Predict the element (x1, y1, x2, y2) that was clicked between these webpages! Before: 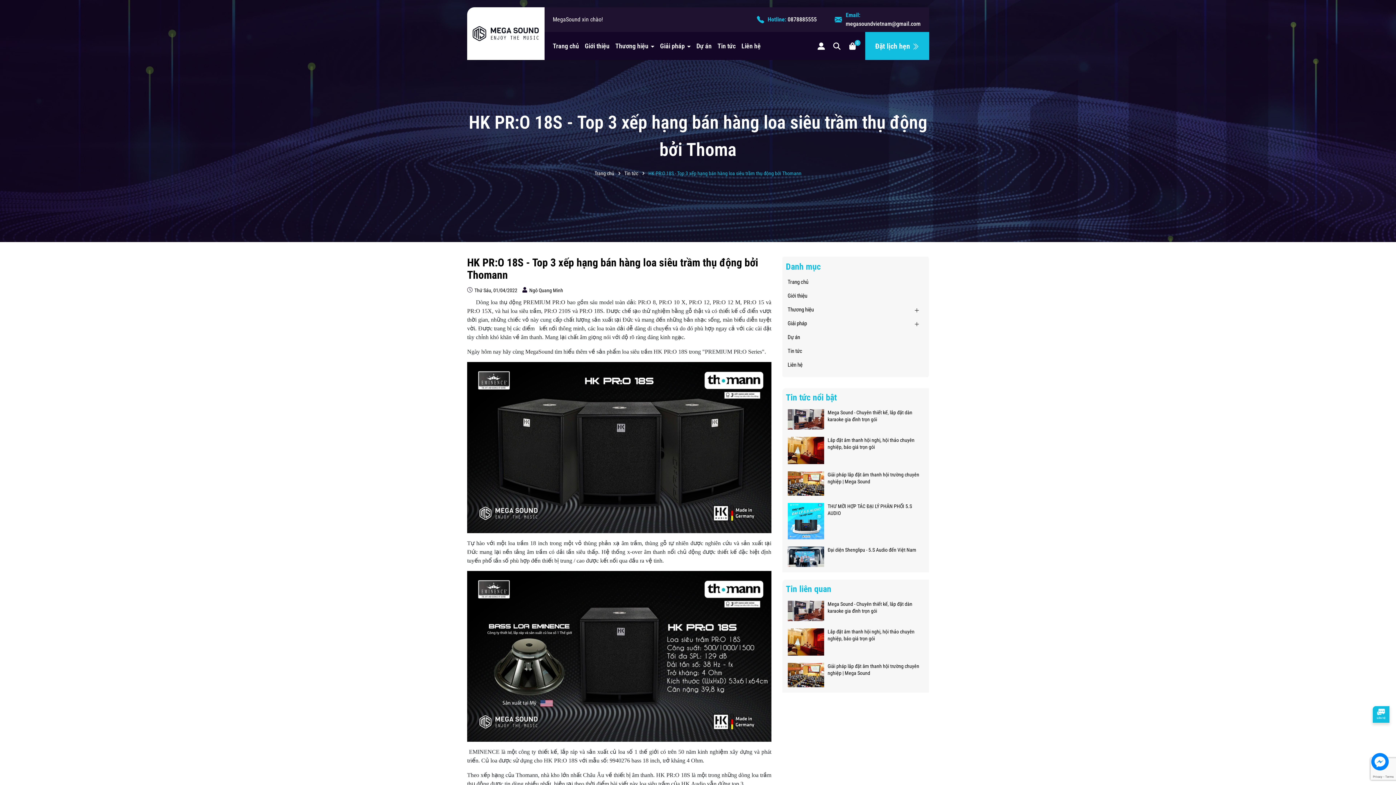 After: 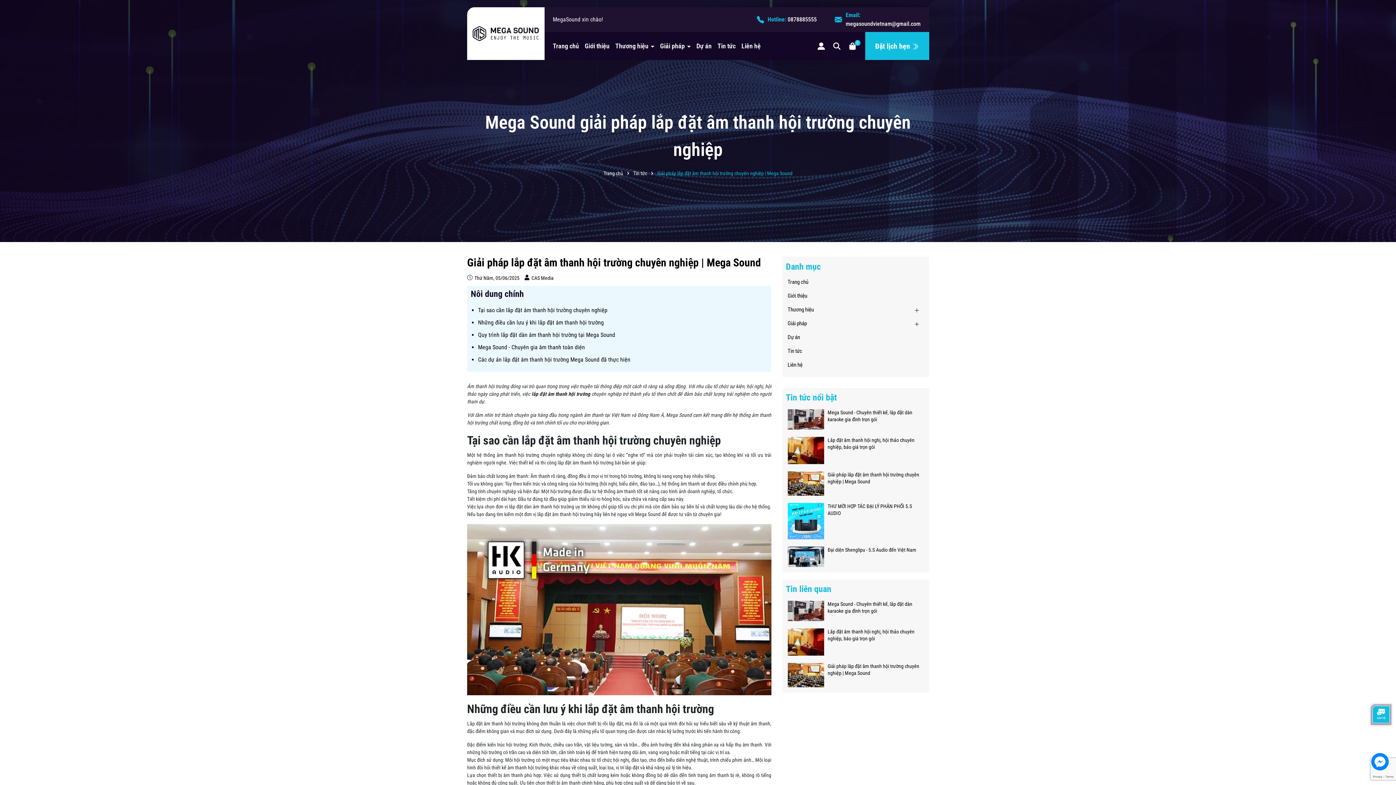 Action: bbox: (787, 480, 824, 486)